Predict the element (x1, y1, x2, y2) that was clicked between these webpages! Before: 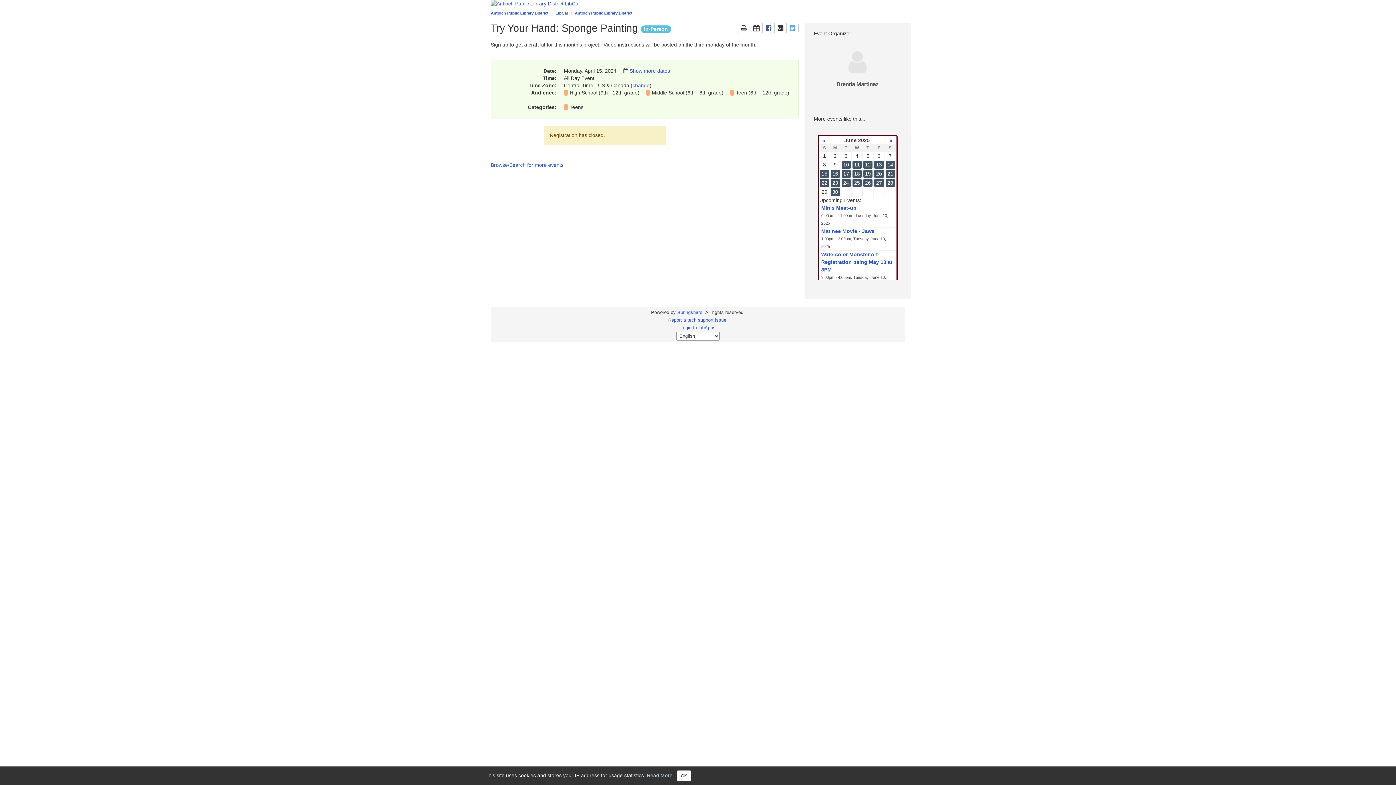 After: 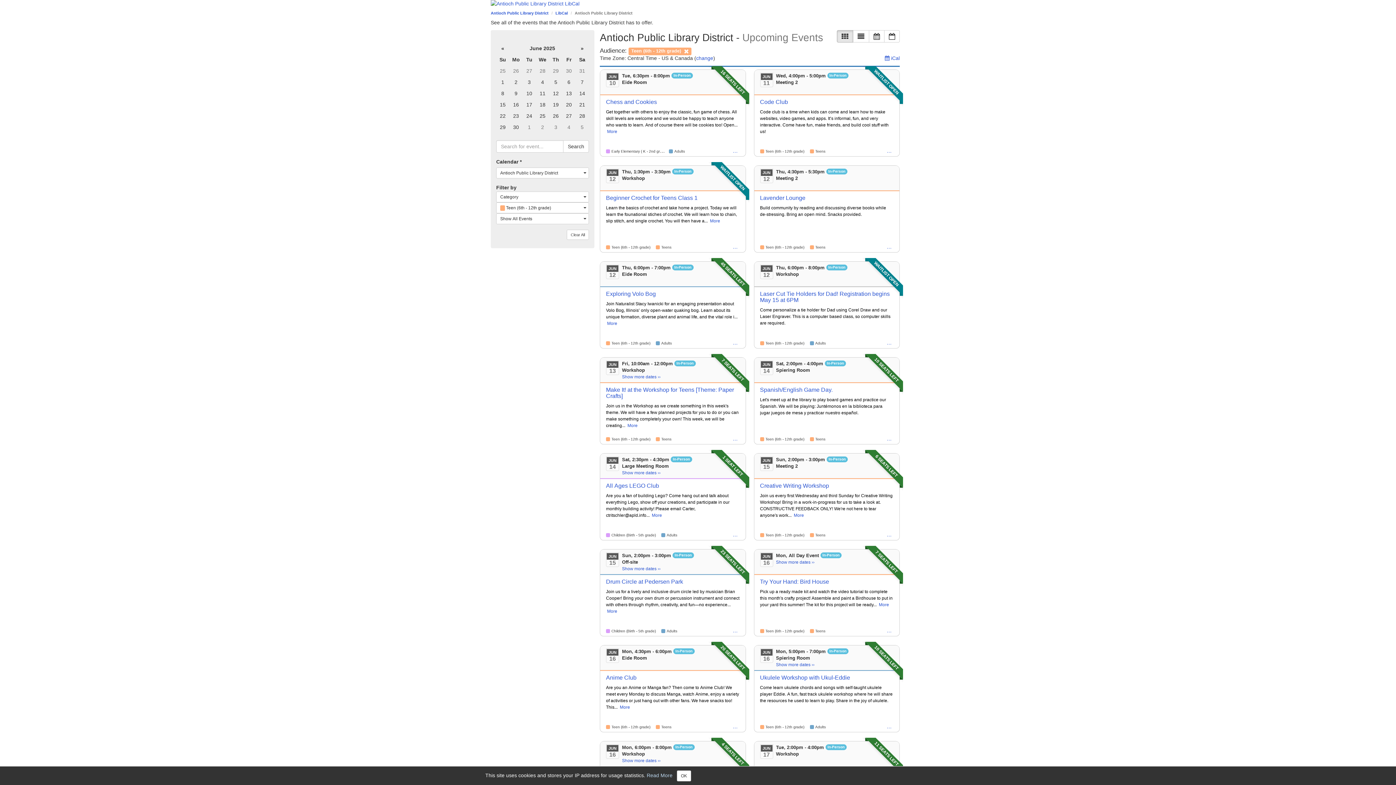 Action: bbox: (736, 89, 789, 95) label: Teen (6th - 12th grade)